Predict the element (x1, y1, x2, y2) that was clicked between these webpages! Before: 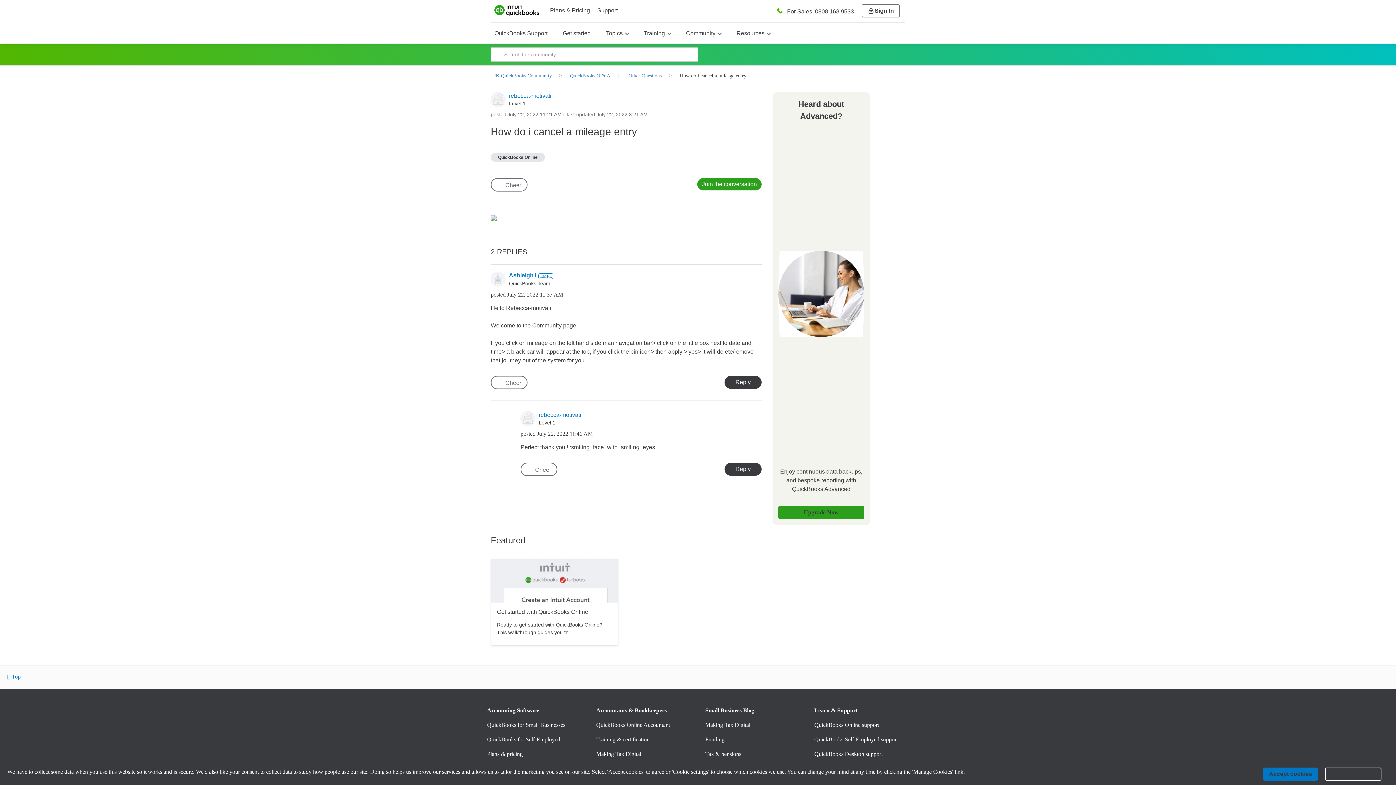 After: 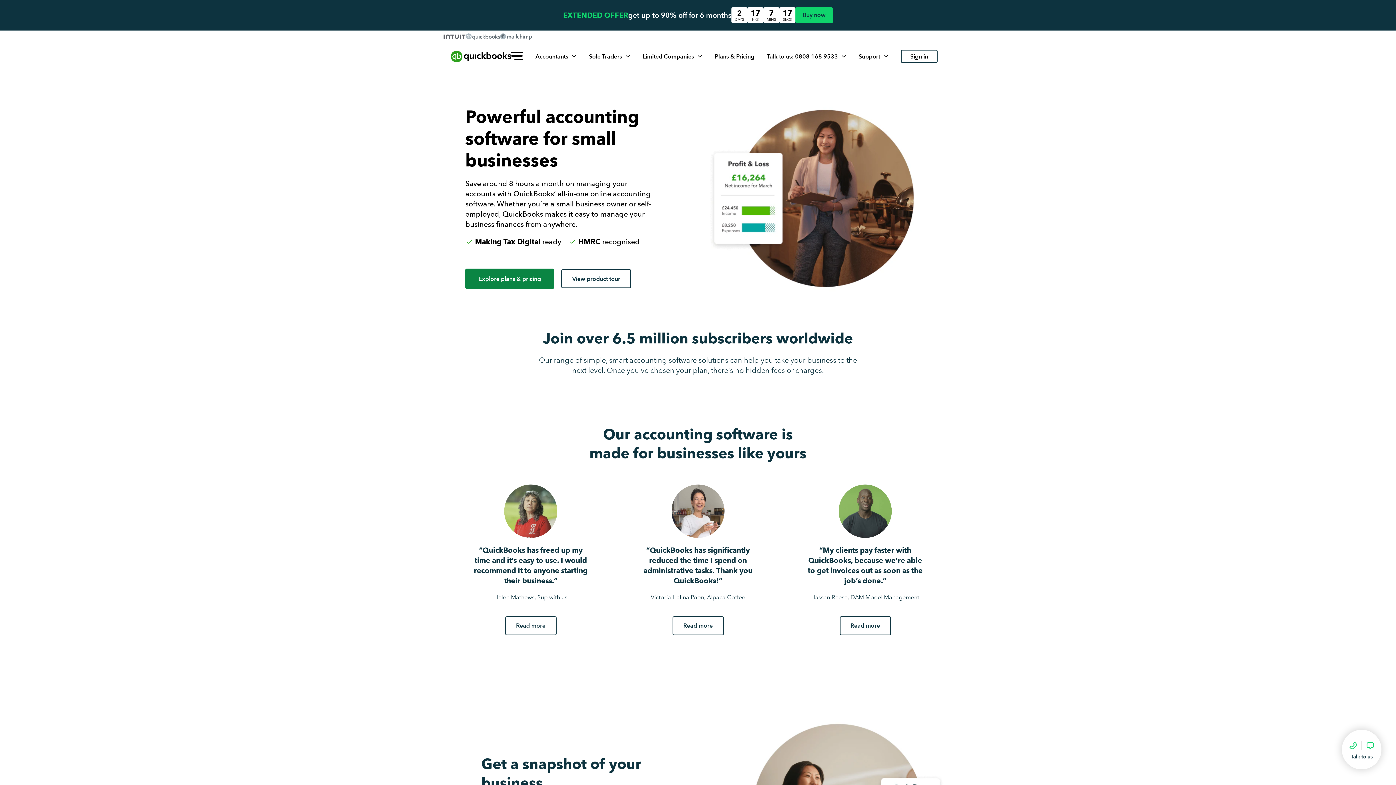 Action: bbox: (480, 718, 589, 732) label: QuickBooks for Small Businesses